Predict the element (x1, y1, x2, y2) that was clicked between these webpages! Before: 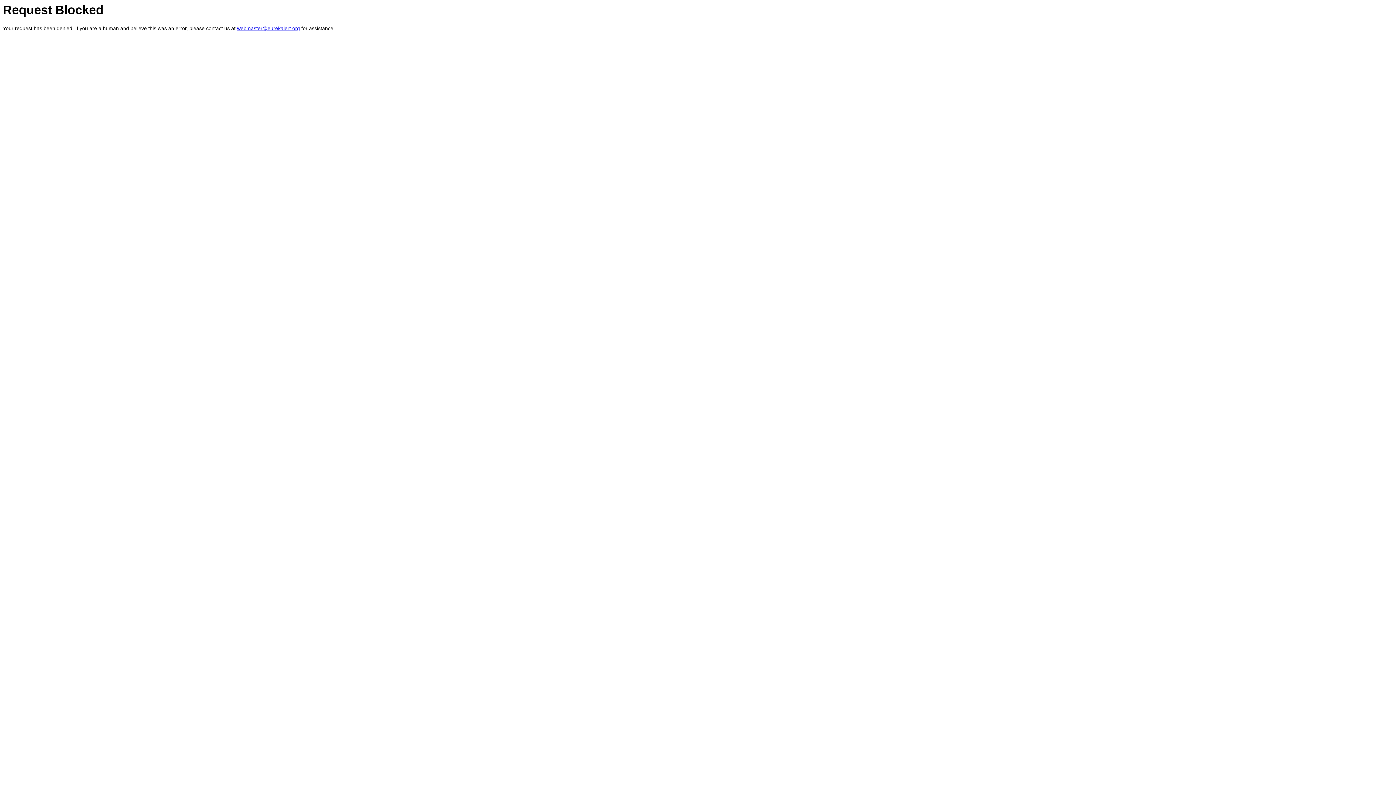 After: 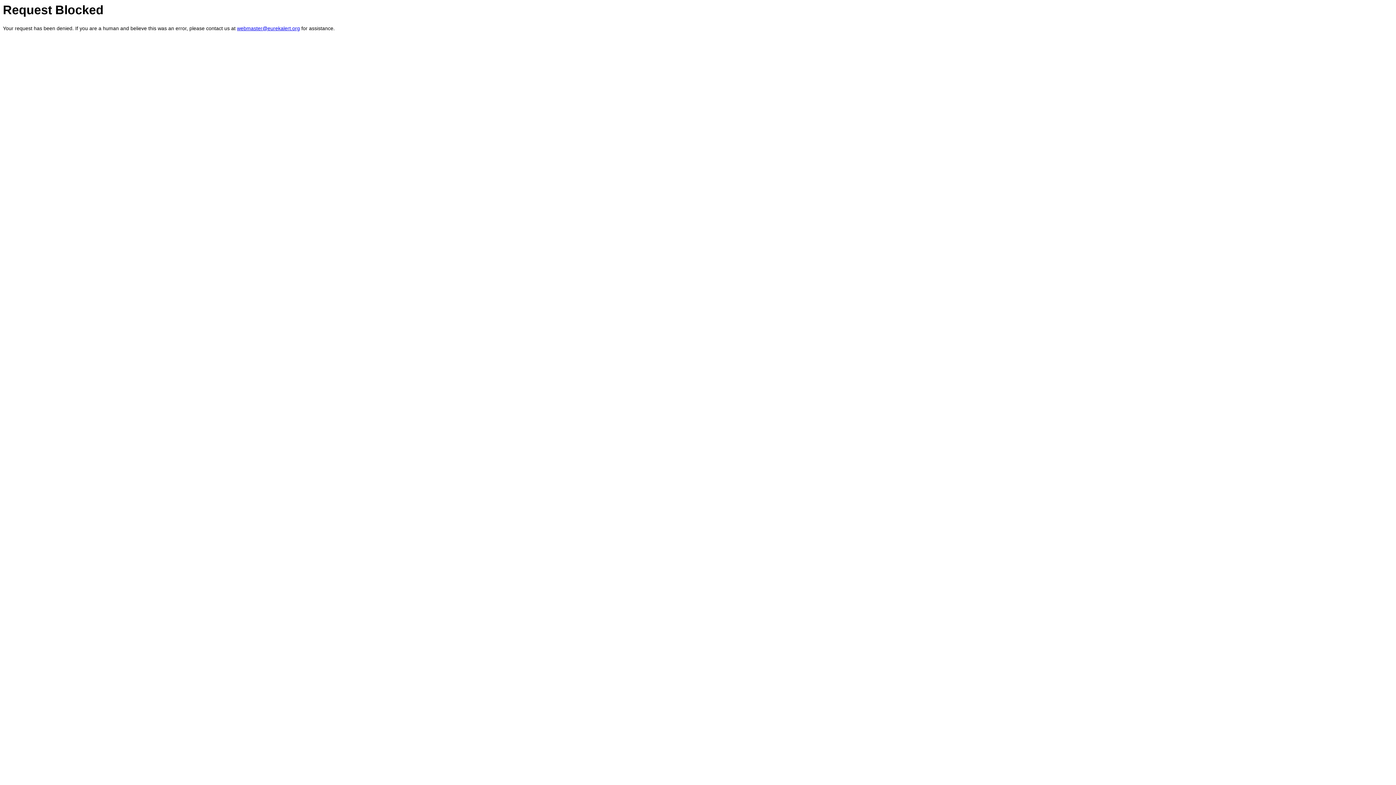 Action: label: webmaster@eurekalert.org bbox: (237, 25, 300, 31)